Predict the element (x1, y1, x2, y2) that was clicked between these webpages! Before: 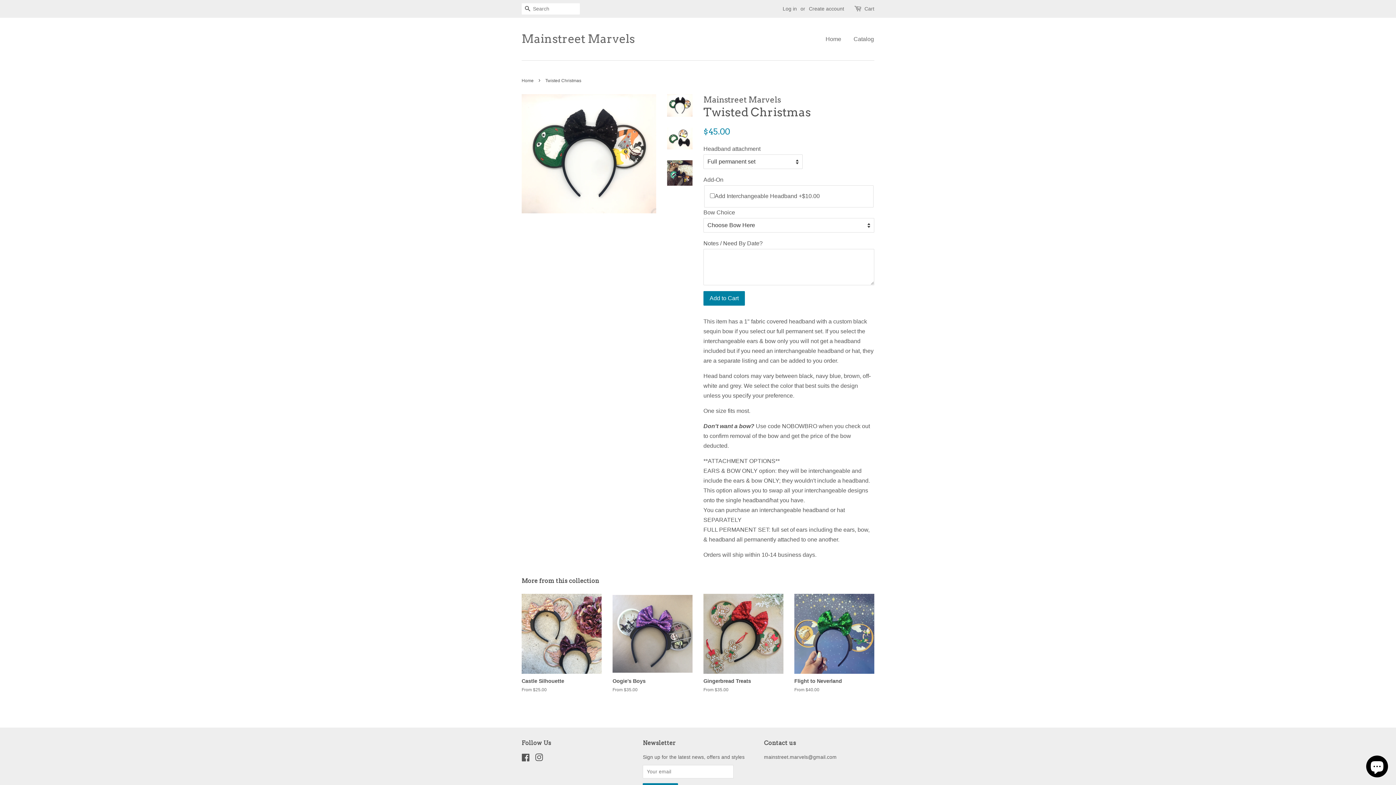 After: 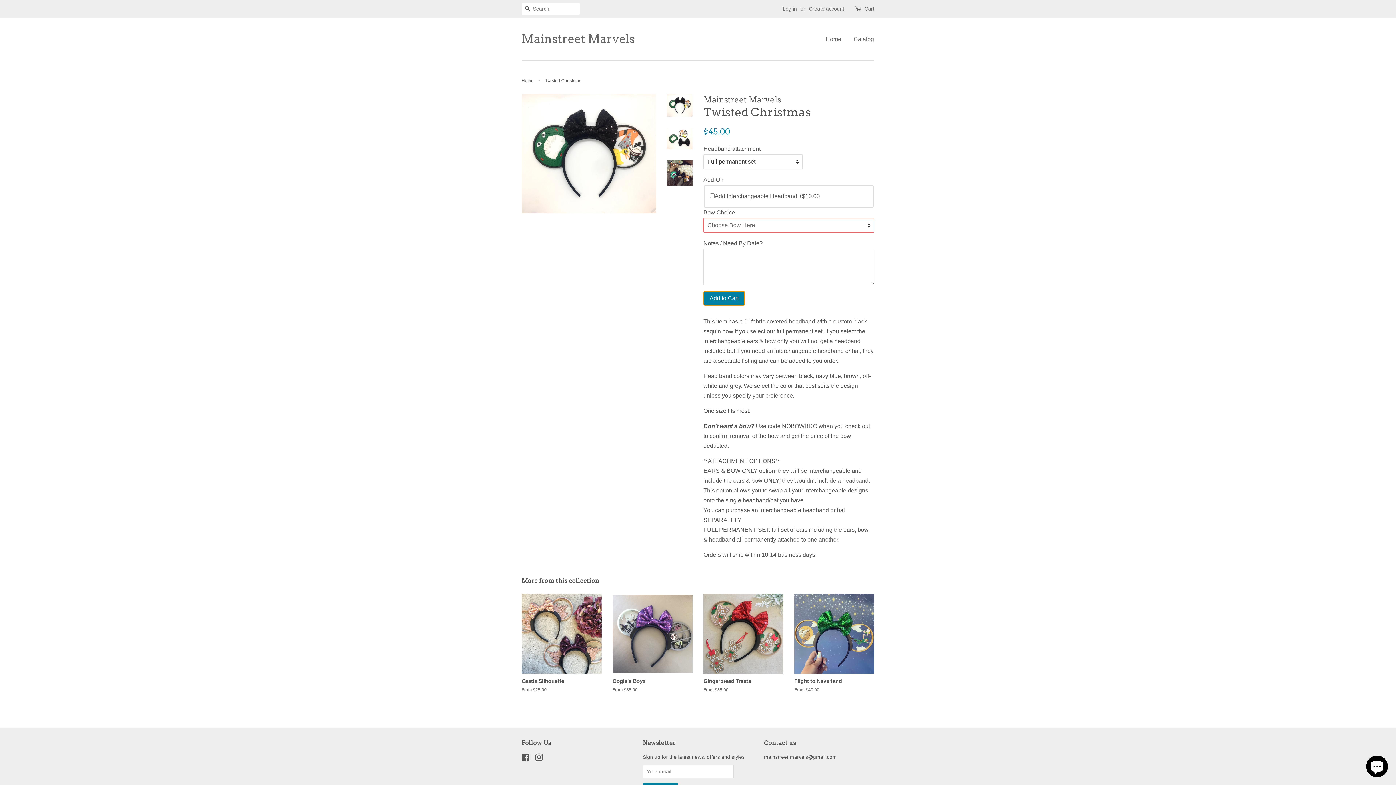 Action: bbox: (703, 291, 745, 305) label: Add to Cart